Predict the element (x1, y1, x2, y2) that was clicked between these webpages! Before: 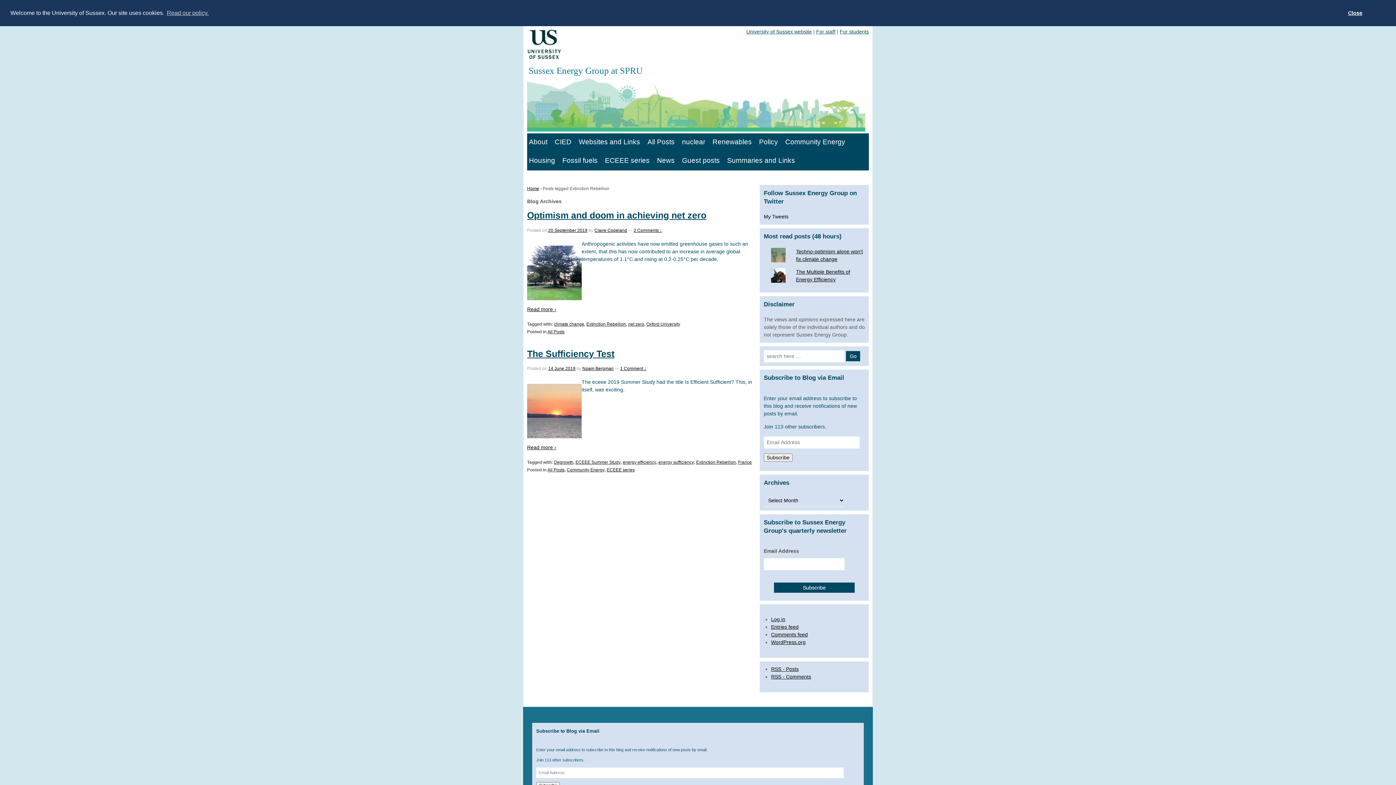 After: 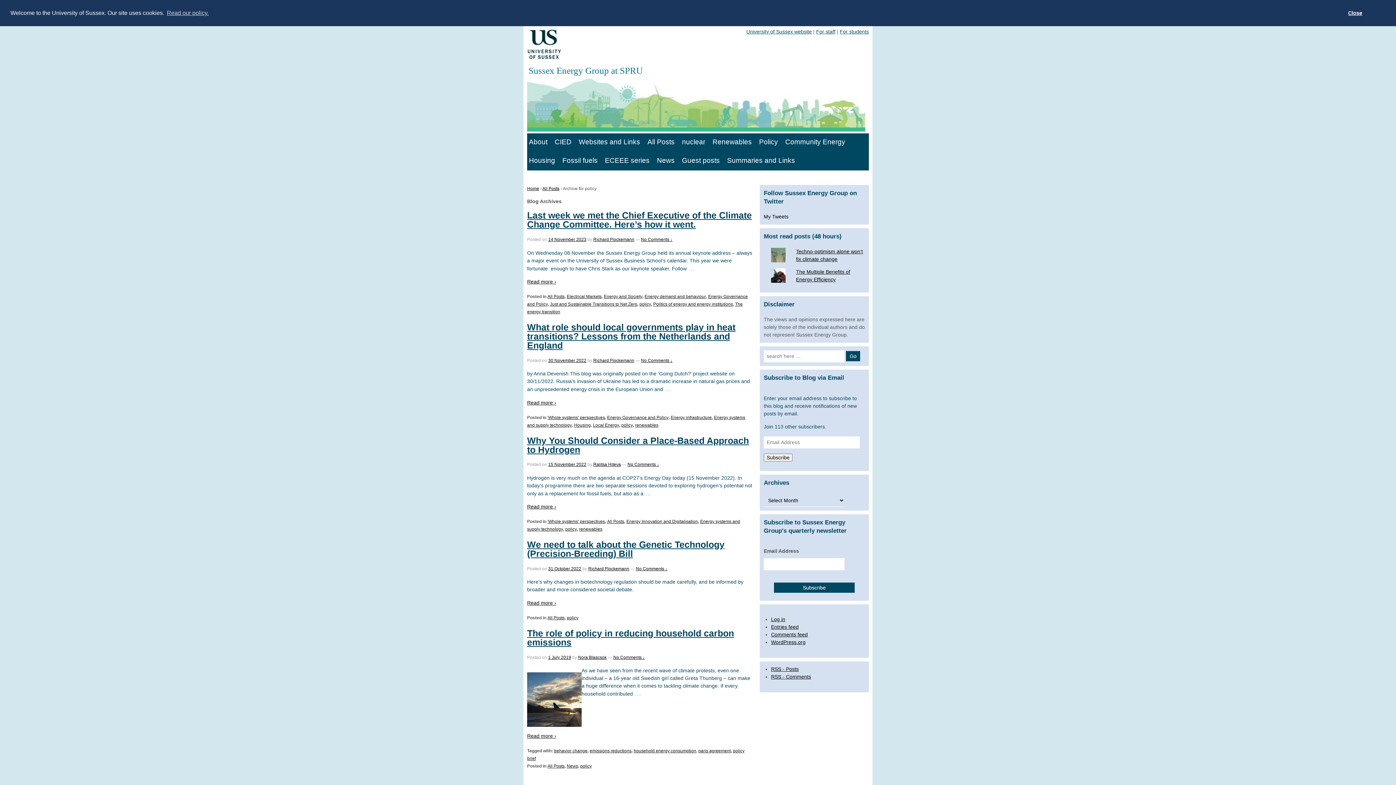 Action: label: Policy bbox: (757, 133, 780, 151)